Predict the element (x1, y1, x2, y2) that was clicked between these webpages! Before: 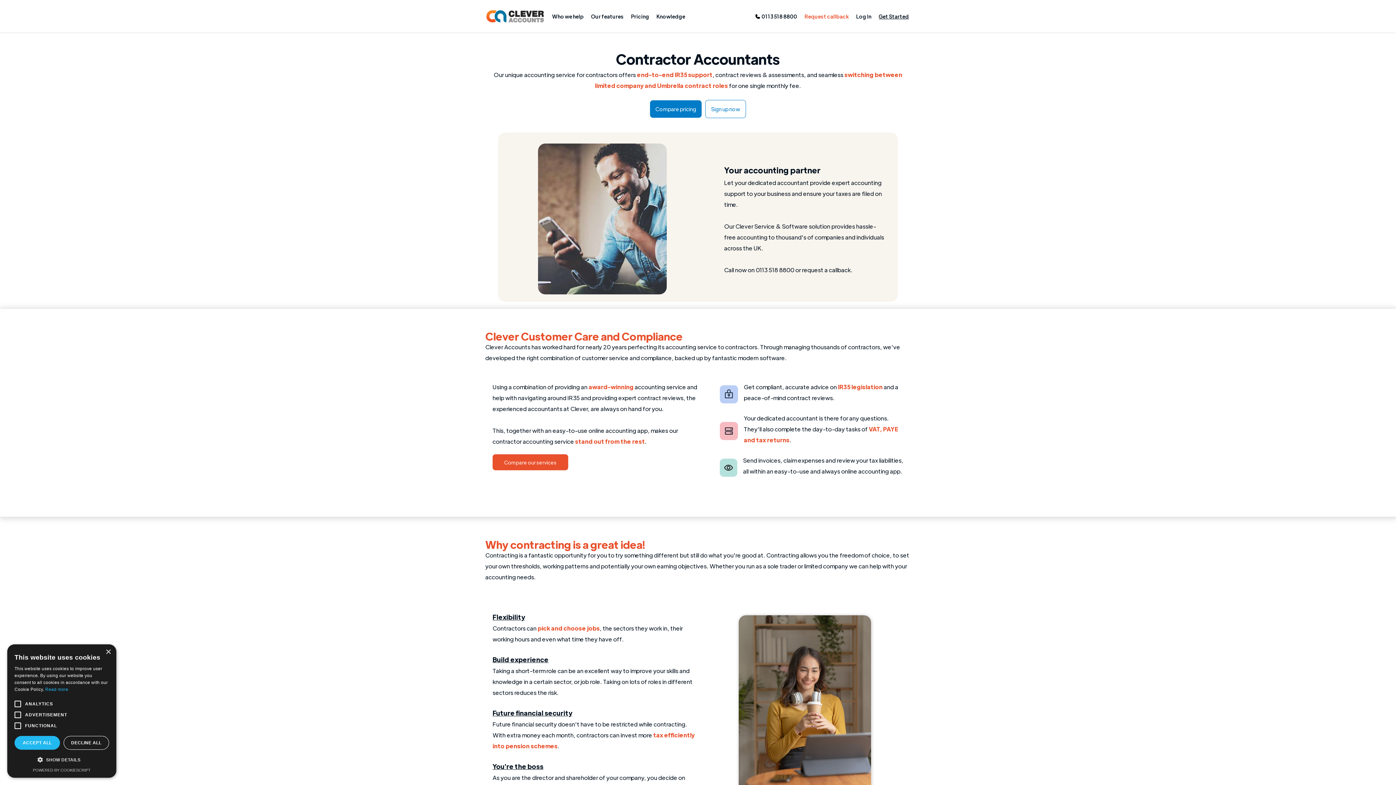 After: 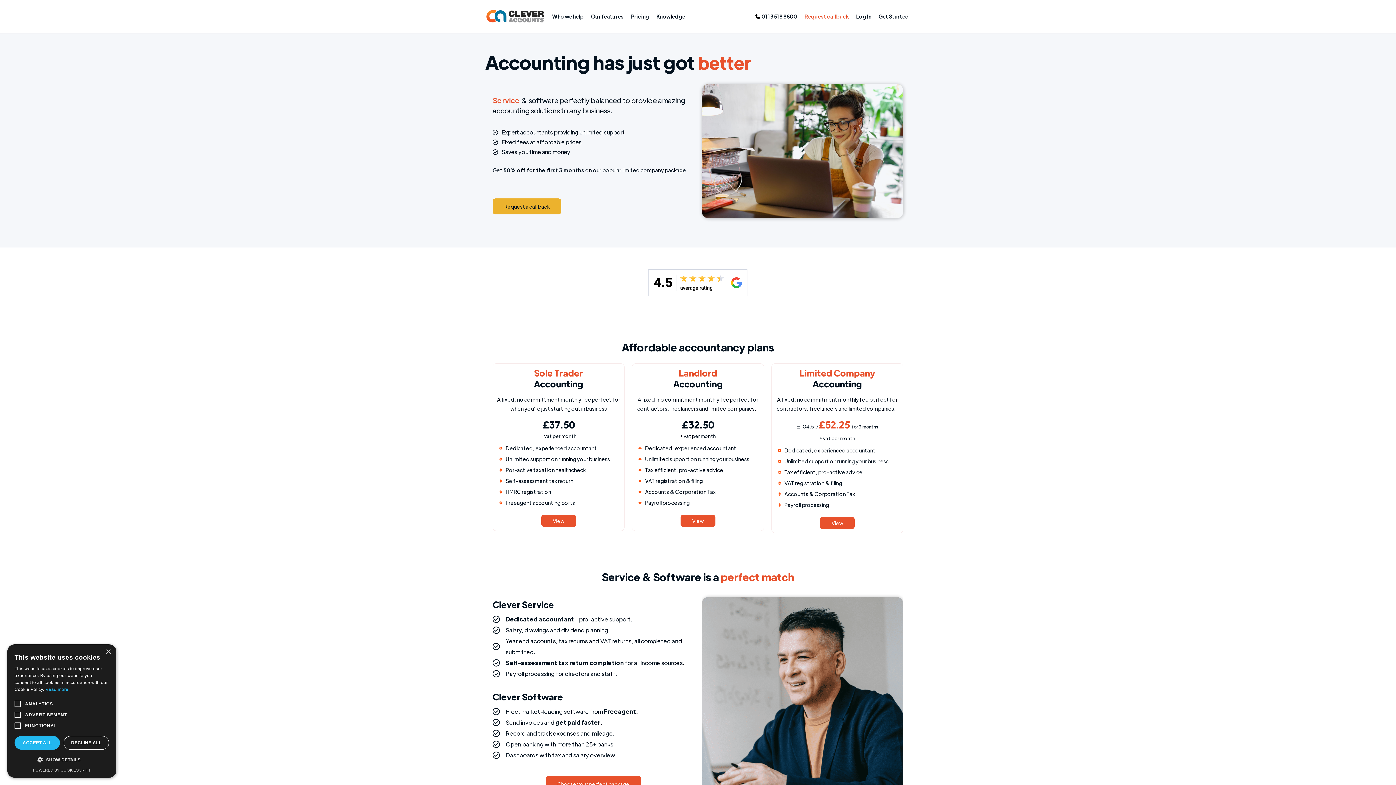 Action: bbox: (485, 8, 545, 24)